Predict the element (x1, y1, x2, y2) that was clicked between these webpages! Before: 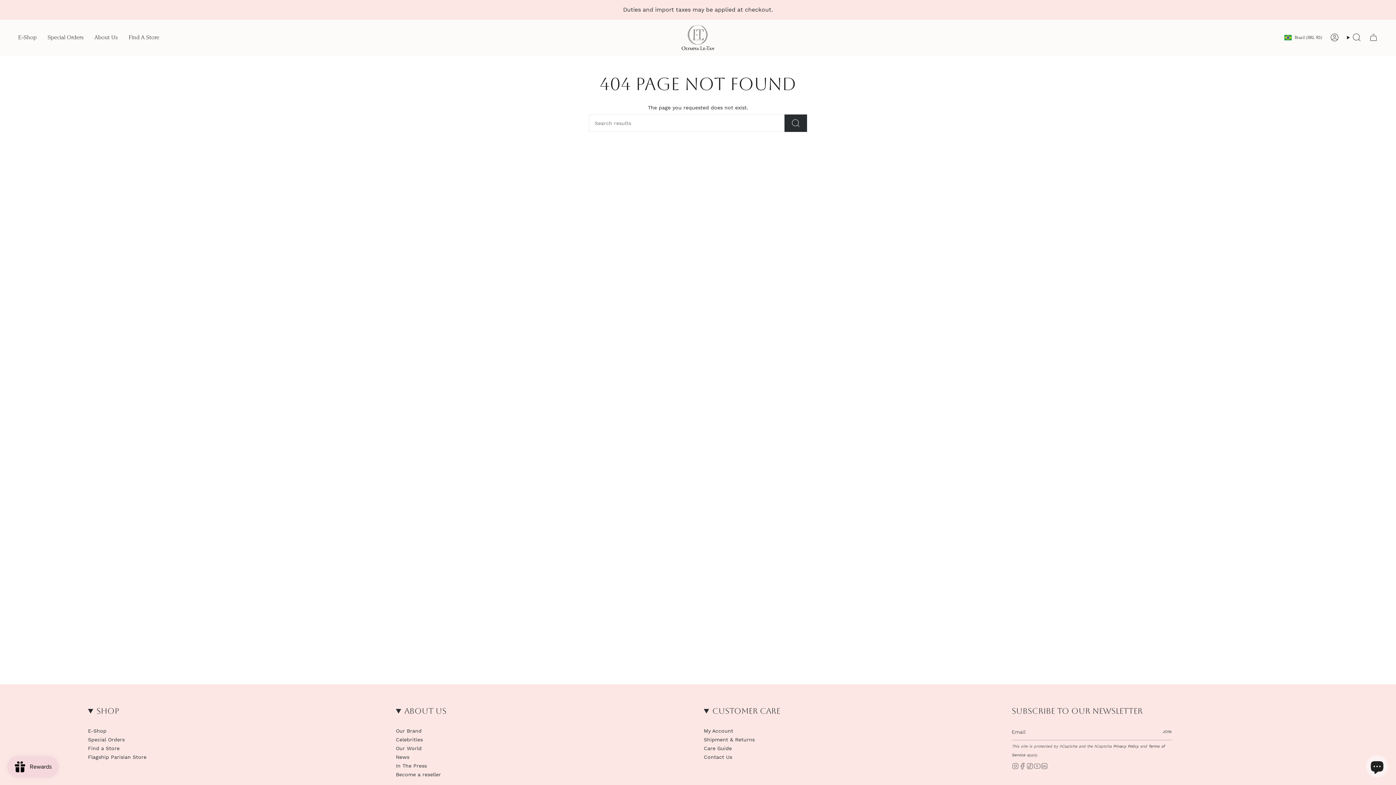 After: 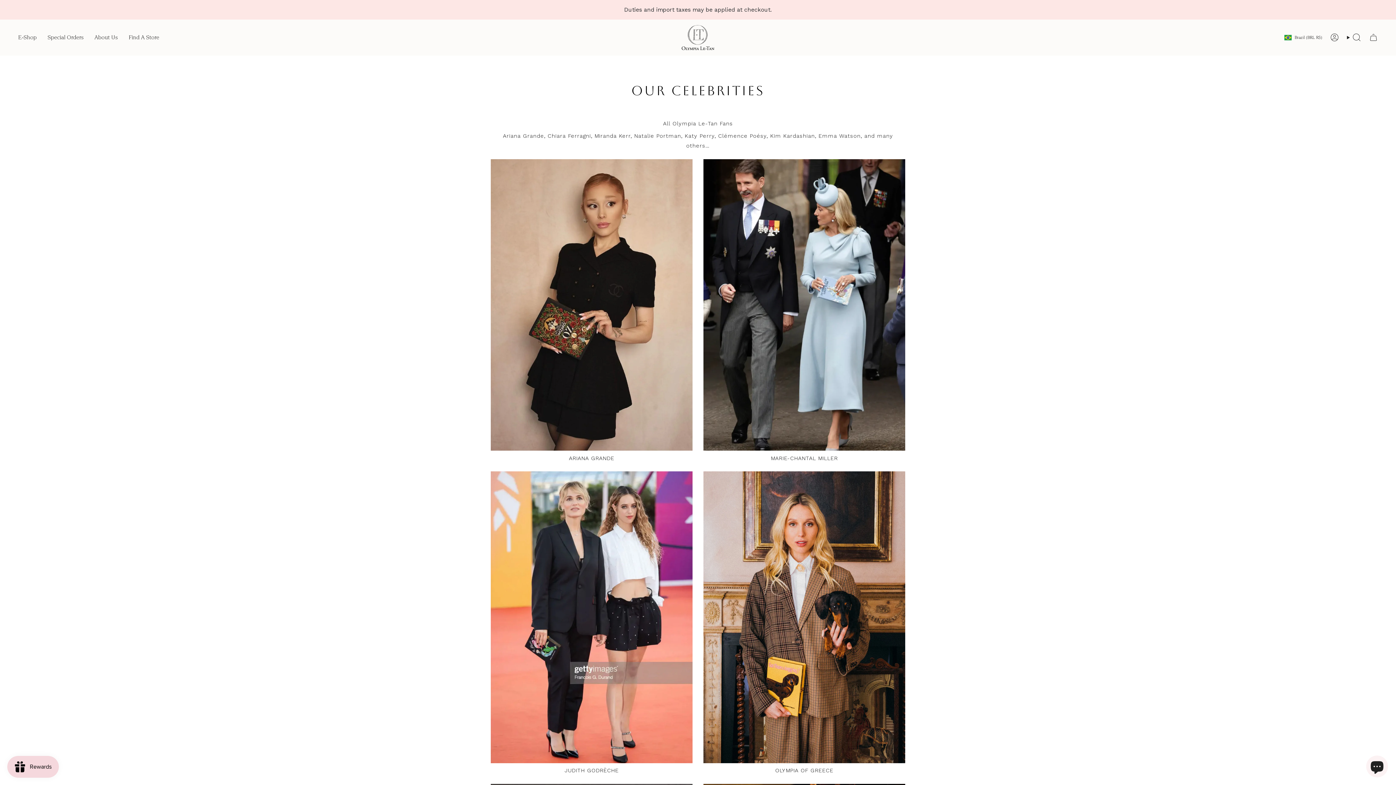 Action: label: Celebrities bbox: (396, 737, 422, 744)